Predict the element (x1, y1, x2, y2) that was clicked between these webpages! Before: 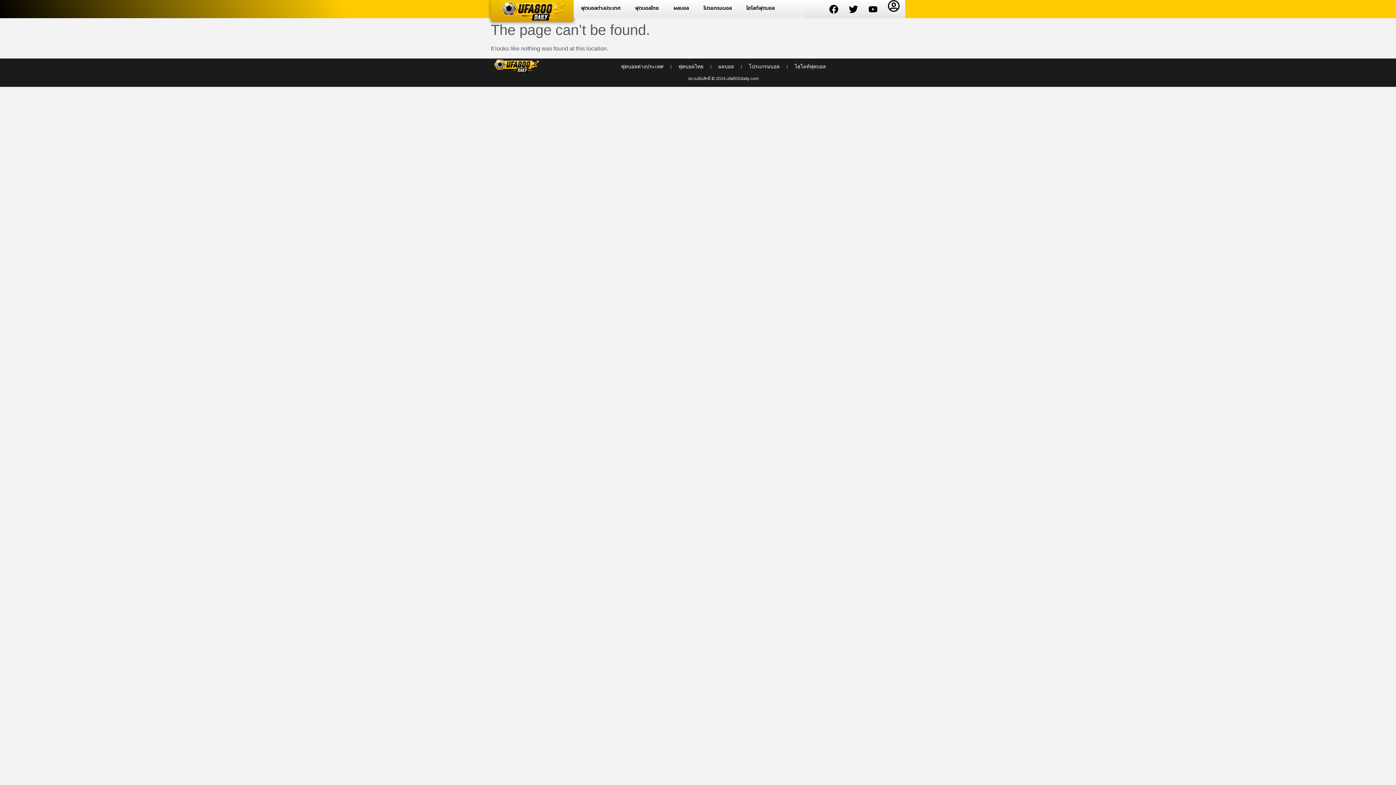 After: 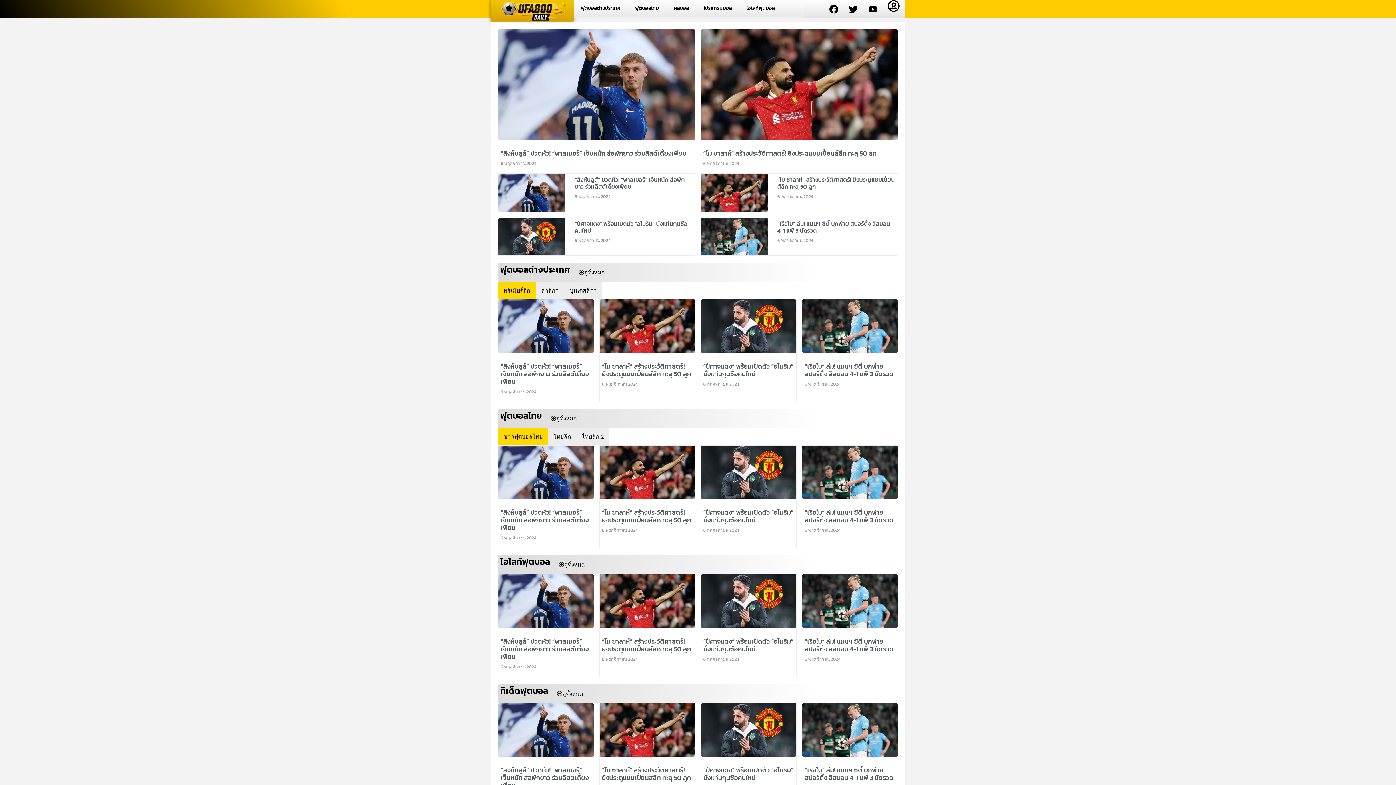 Action: bbox: (490, 58, 541, 73)